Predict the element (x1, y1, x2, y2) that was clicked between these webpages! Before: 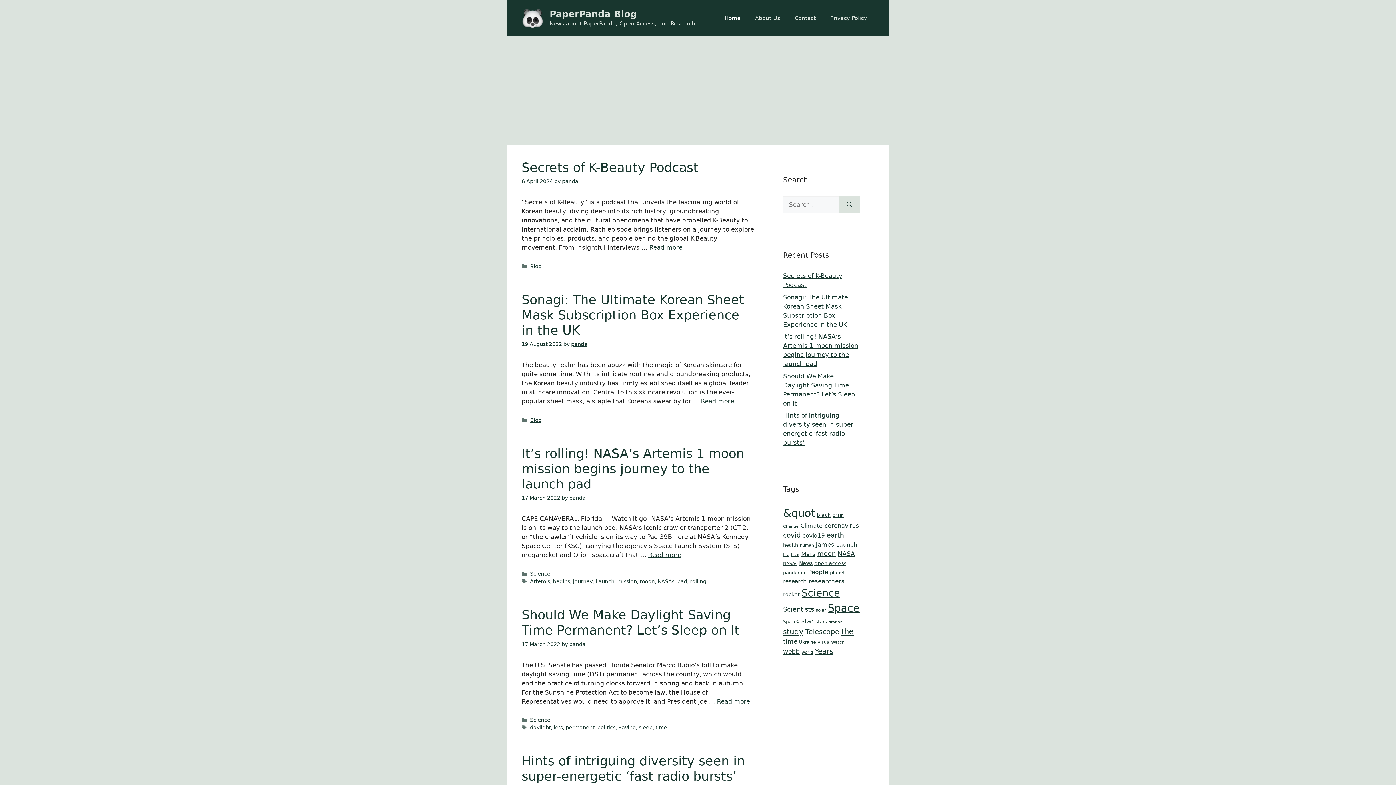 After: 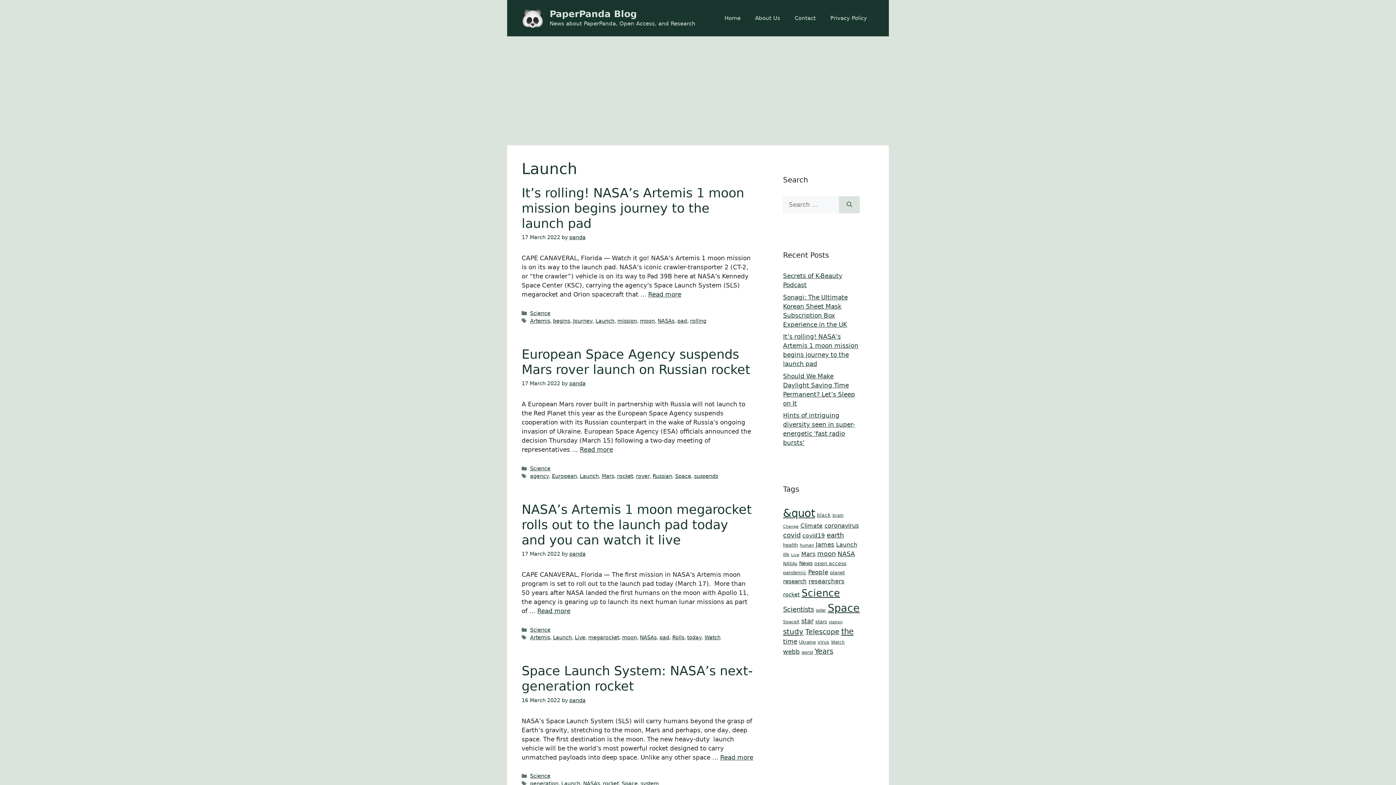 Action: bbox: (595, 579, 614, 584) label: Launch